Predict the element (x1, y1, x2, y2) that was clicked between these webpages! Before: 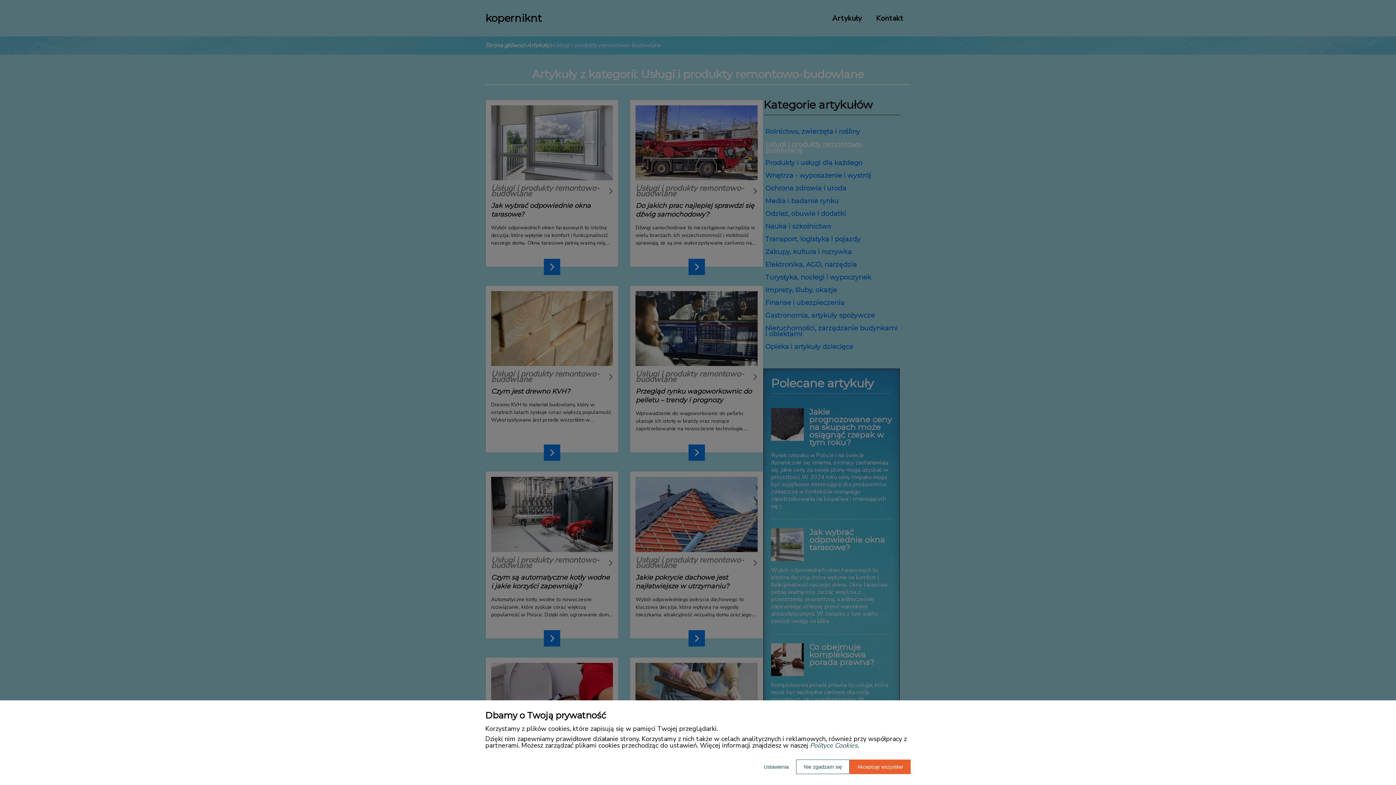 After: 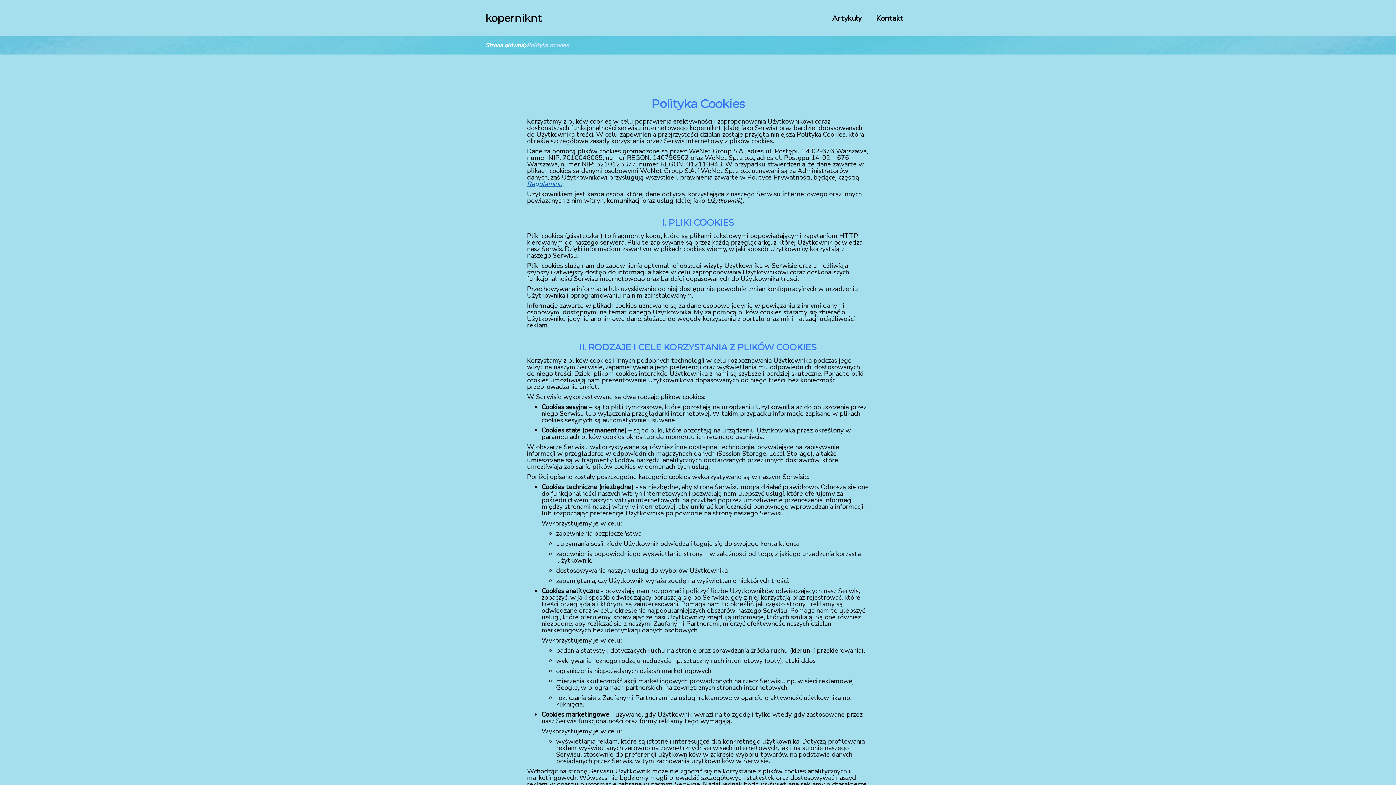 Action: label: Polityce Cookies bbox: (810, 741, 857, 750)